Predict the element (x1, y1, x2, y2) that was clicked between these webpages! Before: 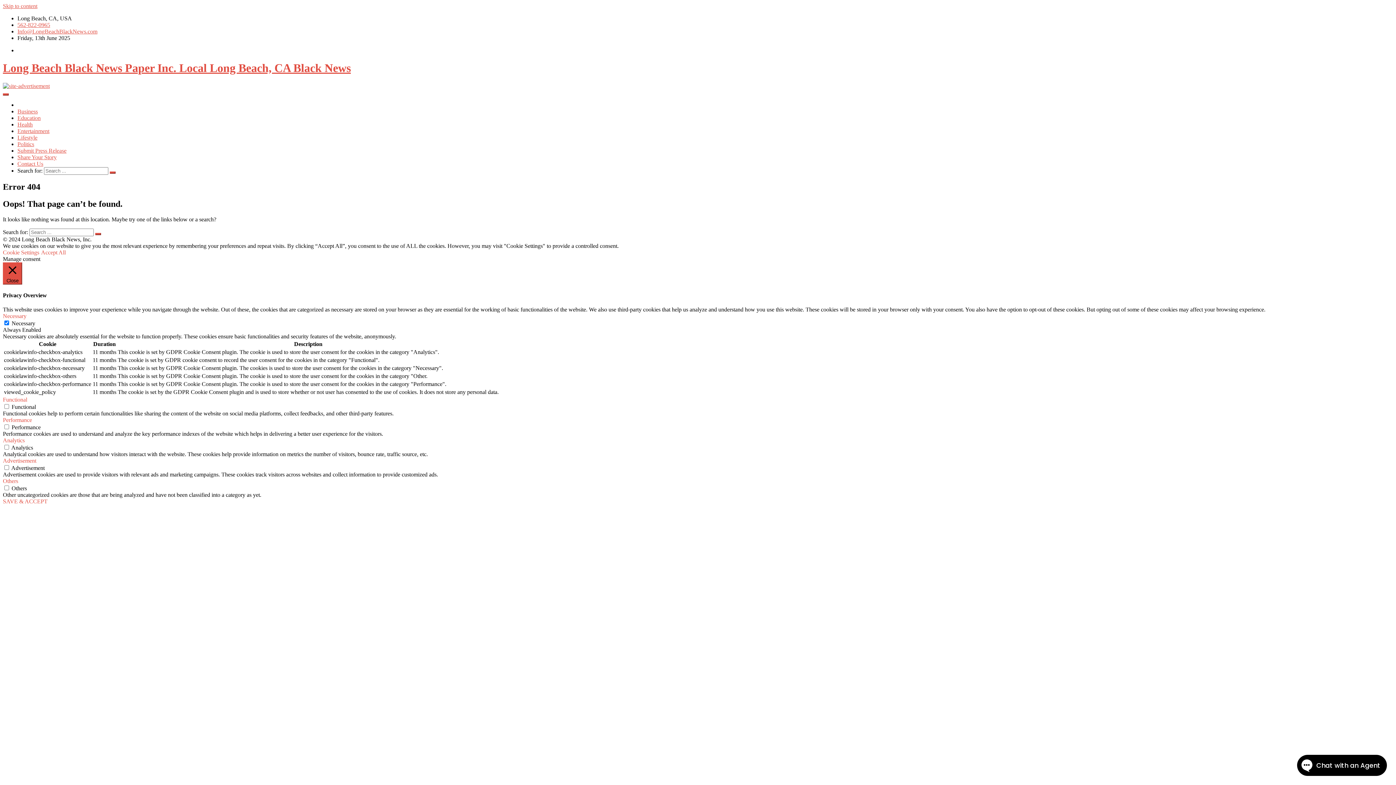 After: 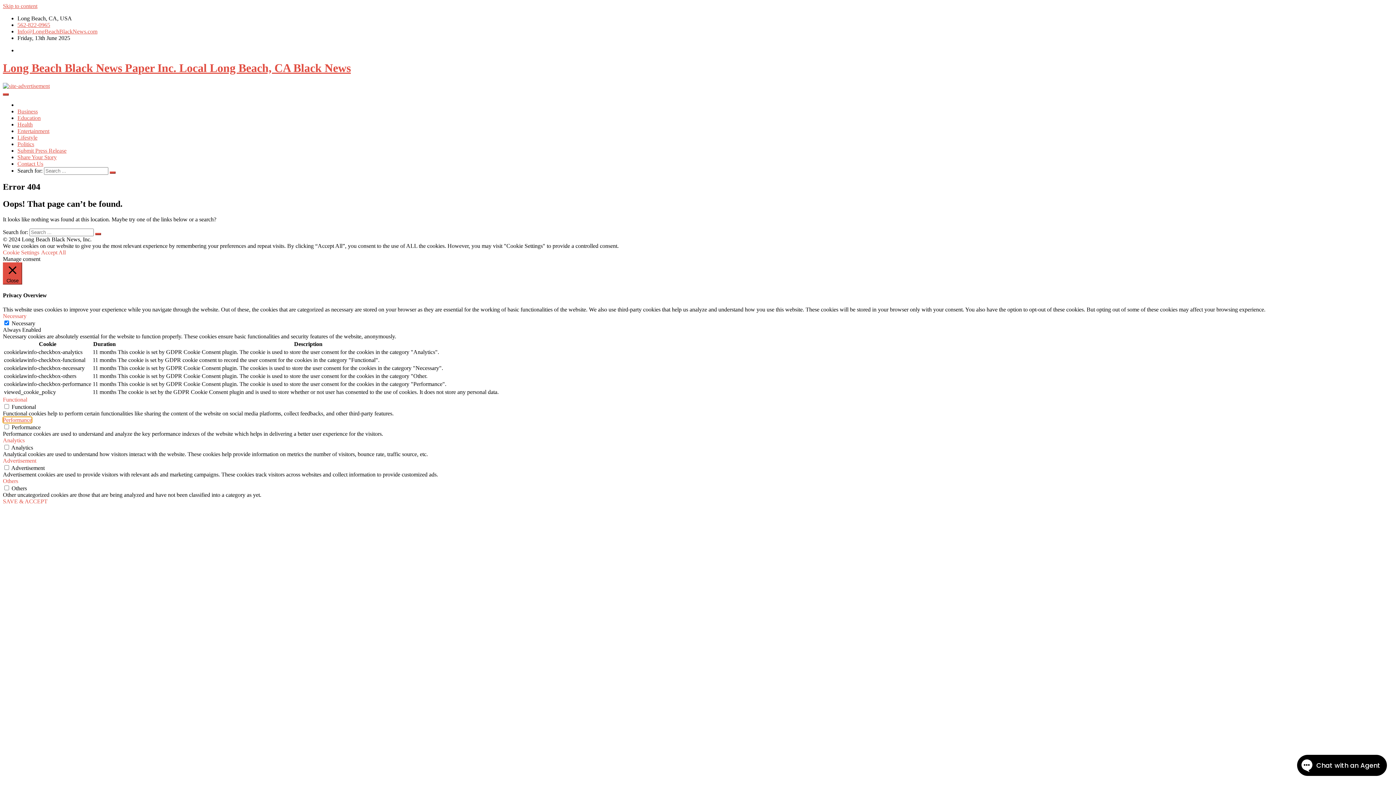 Action: label: Performance bbox: (2, 417, 32, 423)